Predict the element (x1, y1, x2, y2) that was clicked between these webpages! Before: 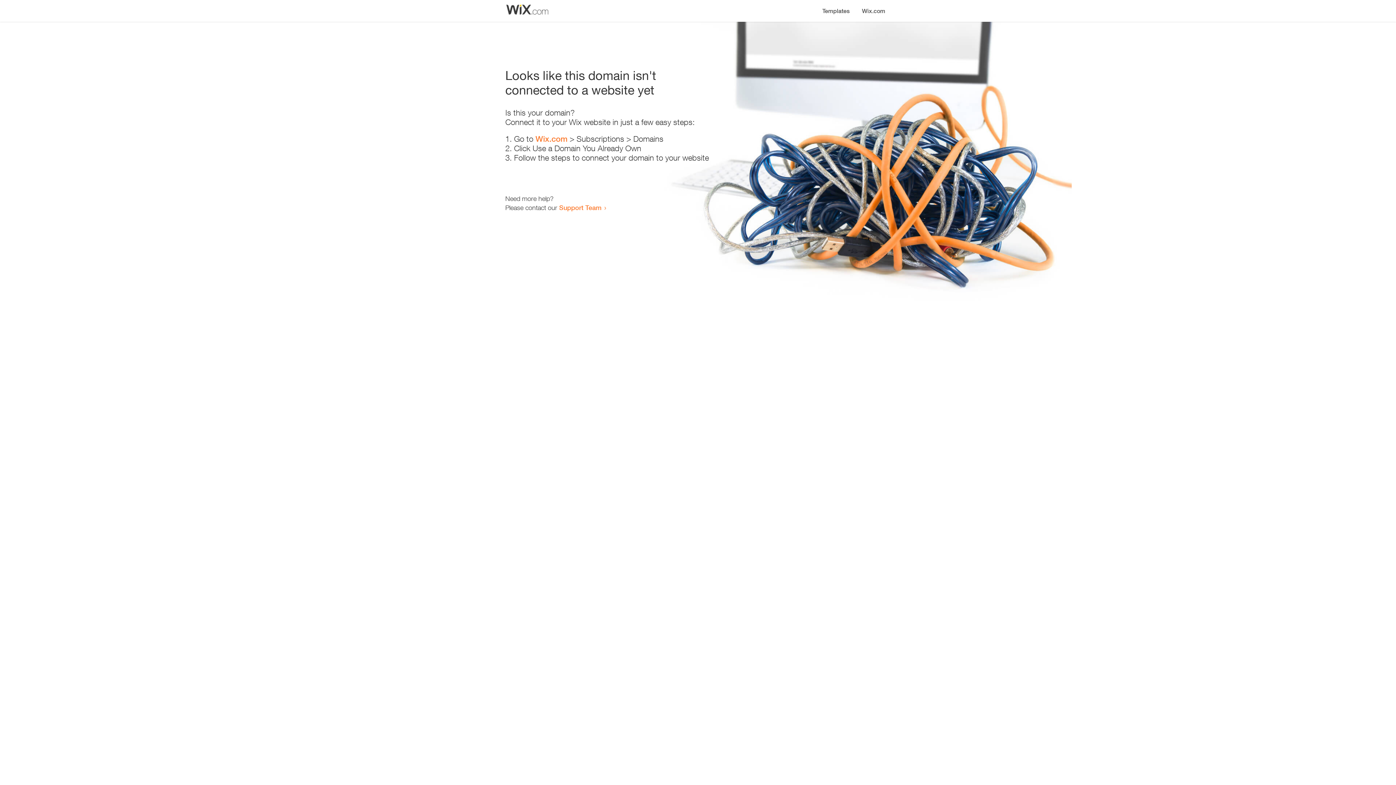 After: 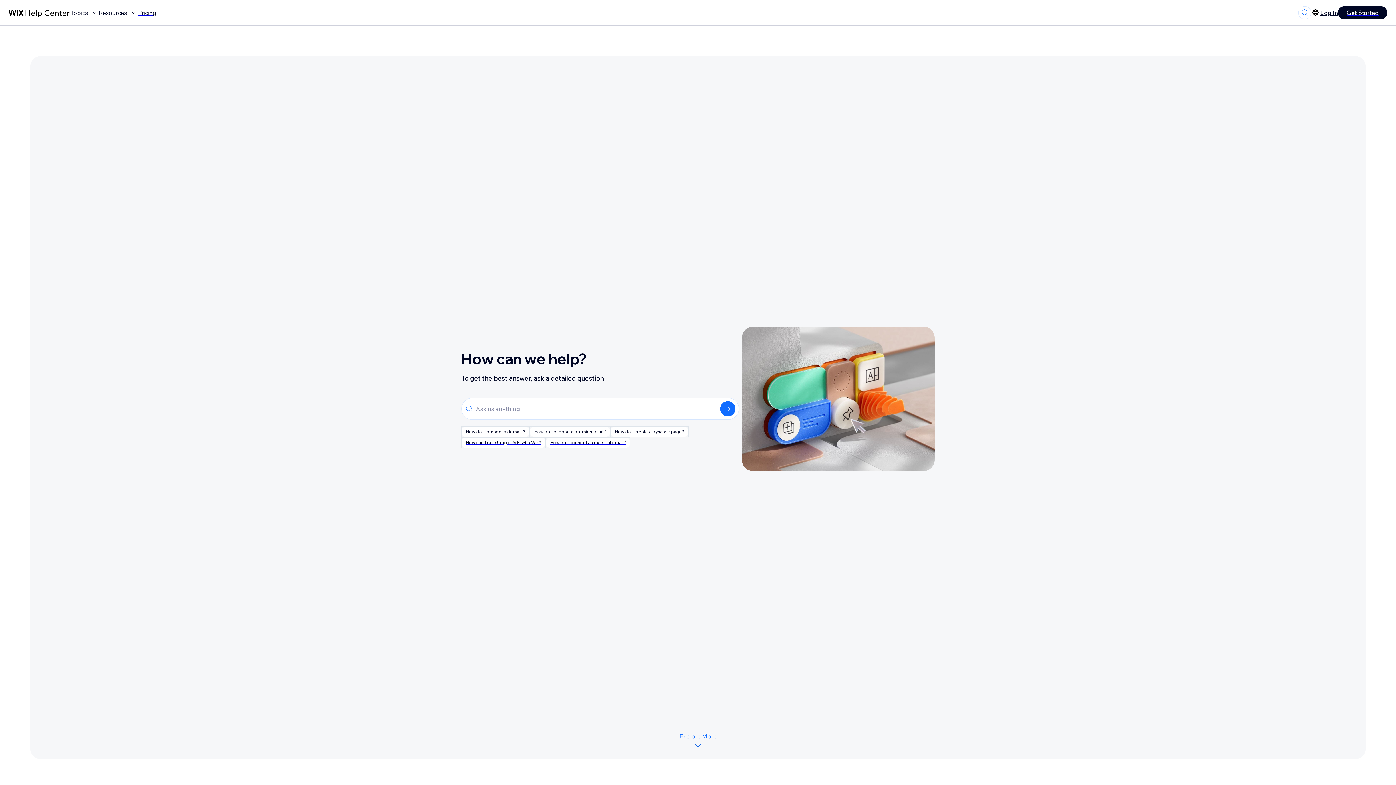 Action: label: Support Team bbox: (559, 203, 601, 211)